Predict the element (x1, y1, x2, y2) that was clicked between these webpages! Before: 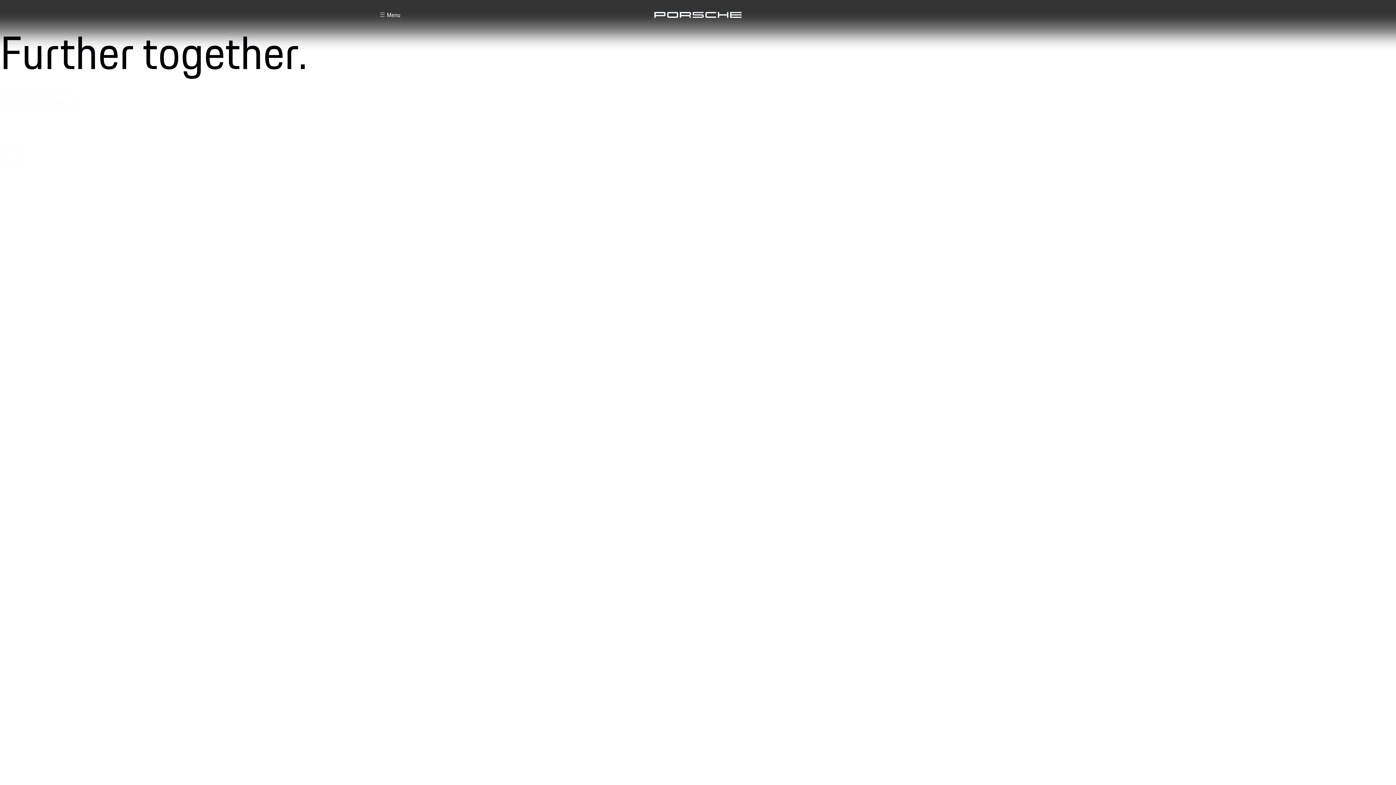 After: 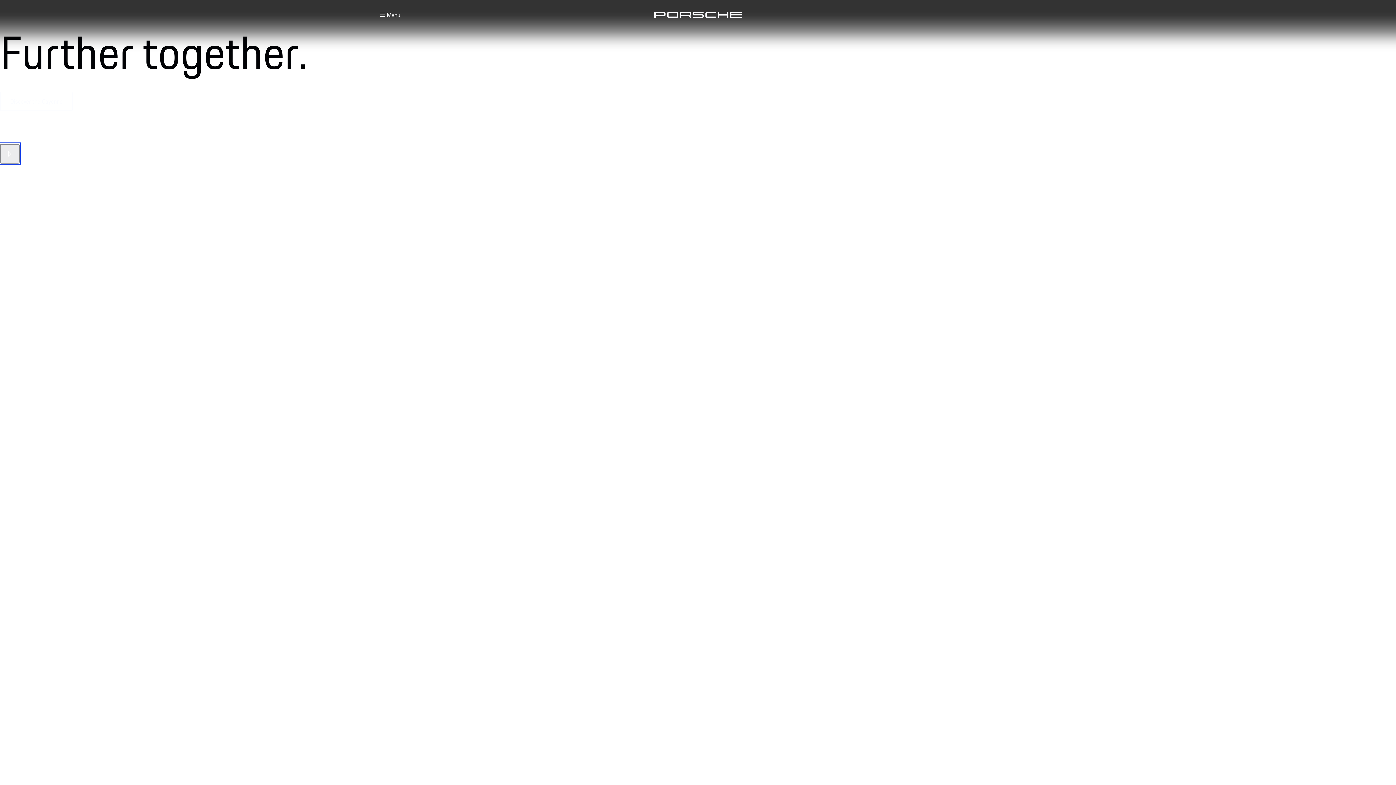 Action: label: Pause Video bbox: (0, 144, 19, 163)